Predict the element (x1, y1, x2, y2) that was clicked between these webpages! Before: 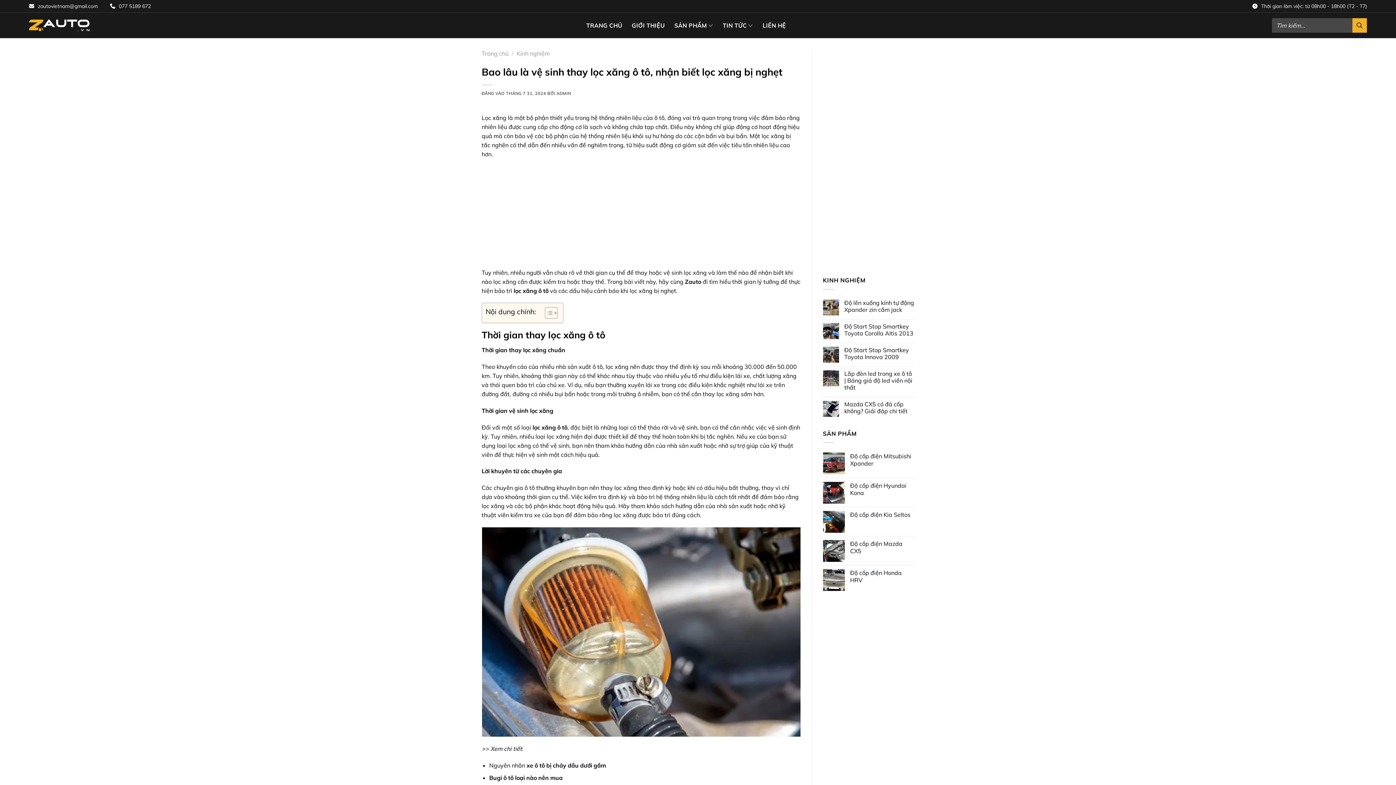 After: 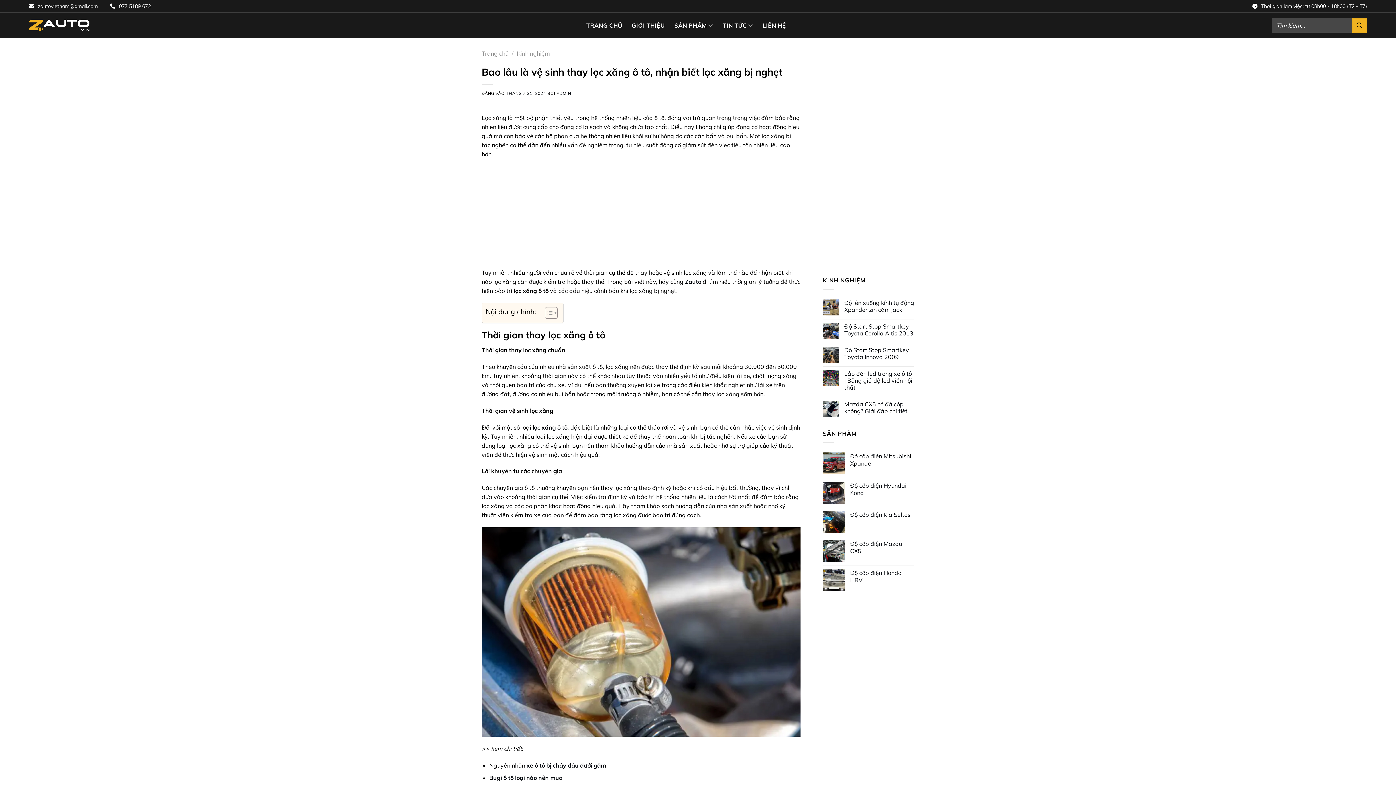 Action: bbox: (506, 90, 546, 95) label: THÁNG 7 31, 2024